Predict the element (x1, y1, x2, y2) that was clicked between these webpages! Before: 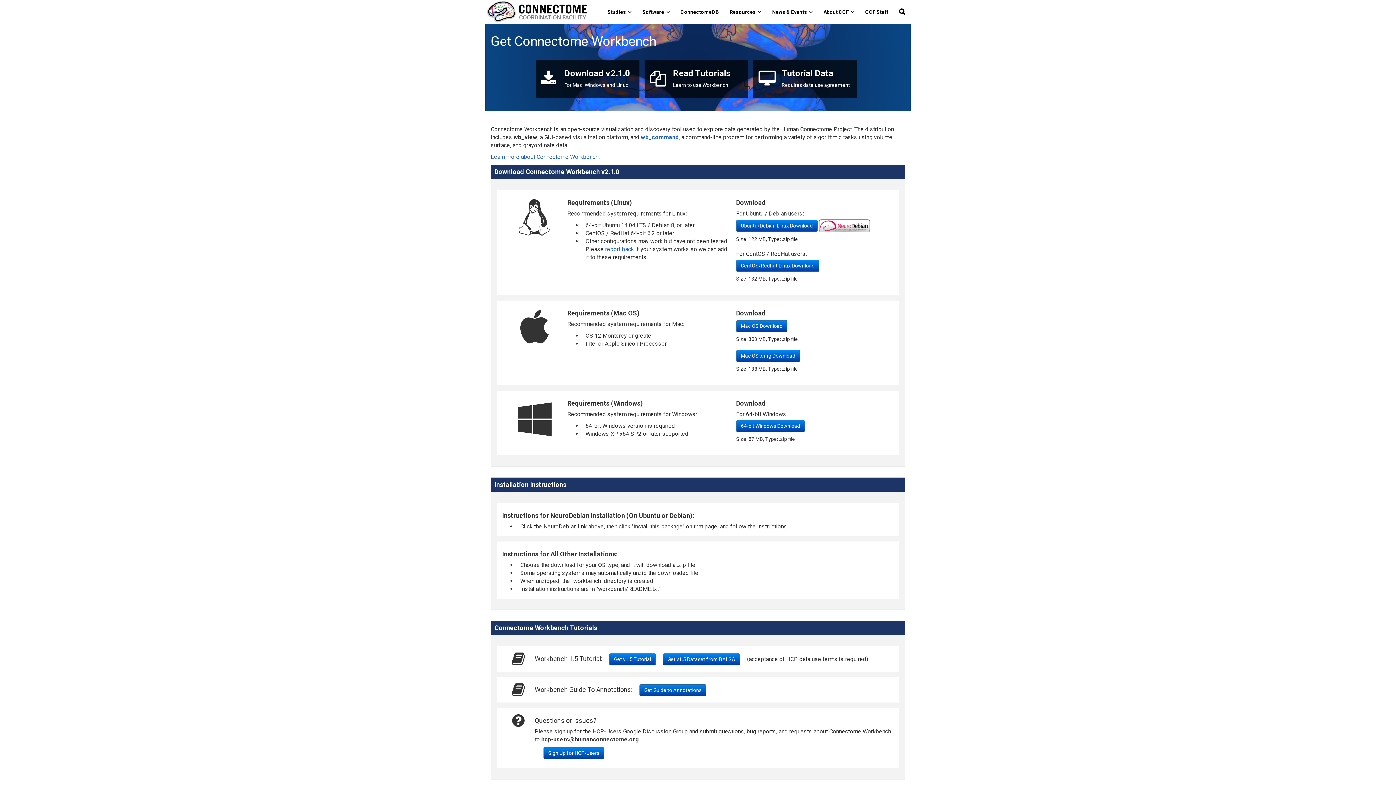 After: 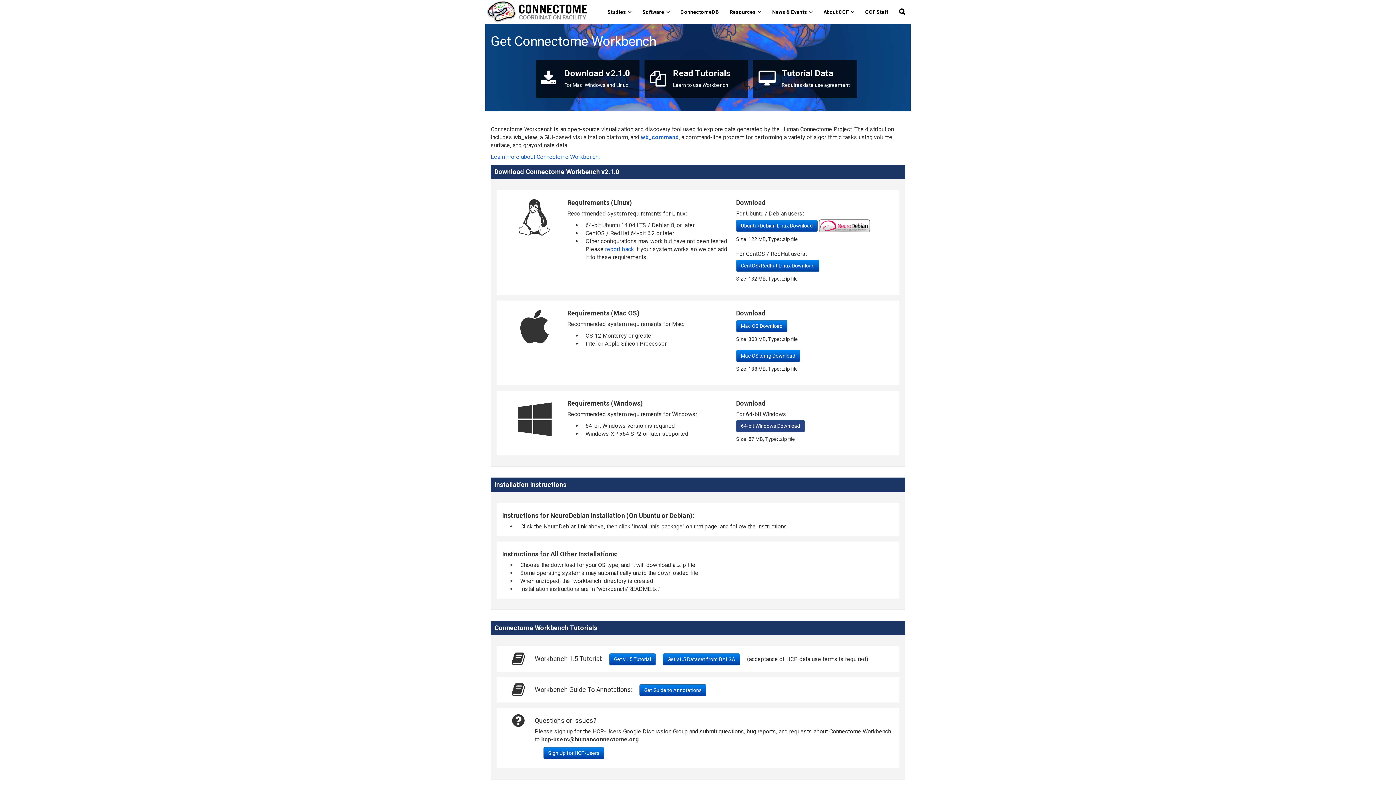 Action: label: 64-bit Windows Download bbox: (736, 420, 805, 432)